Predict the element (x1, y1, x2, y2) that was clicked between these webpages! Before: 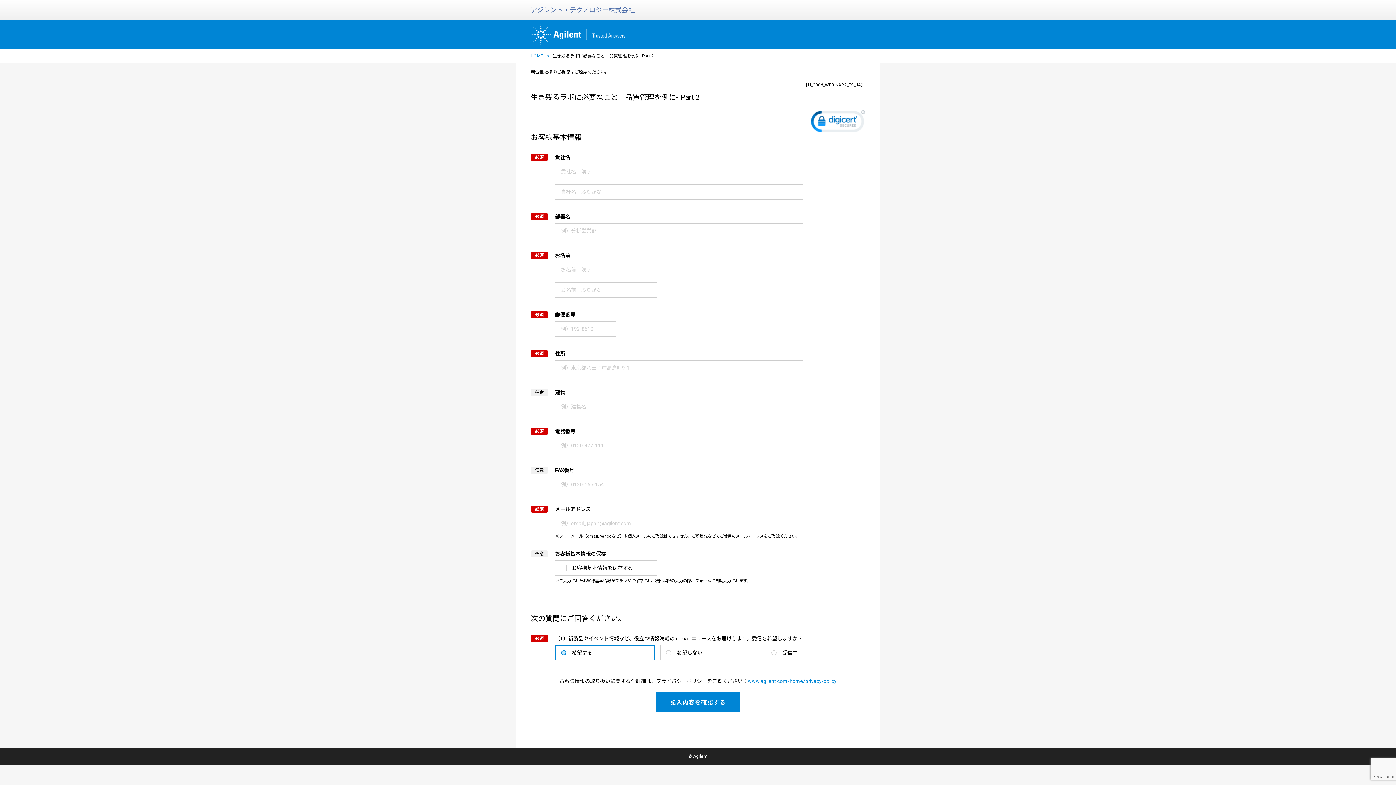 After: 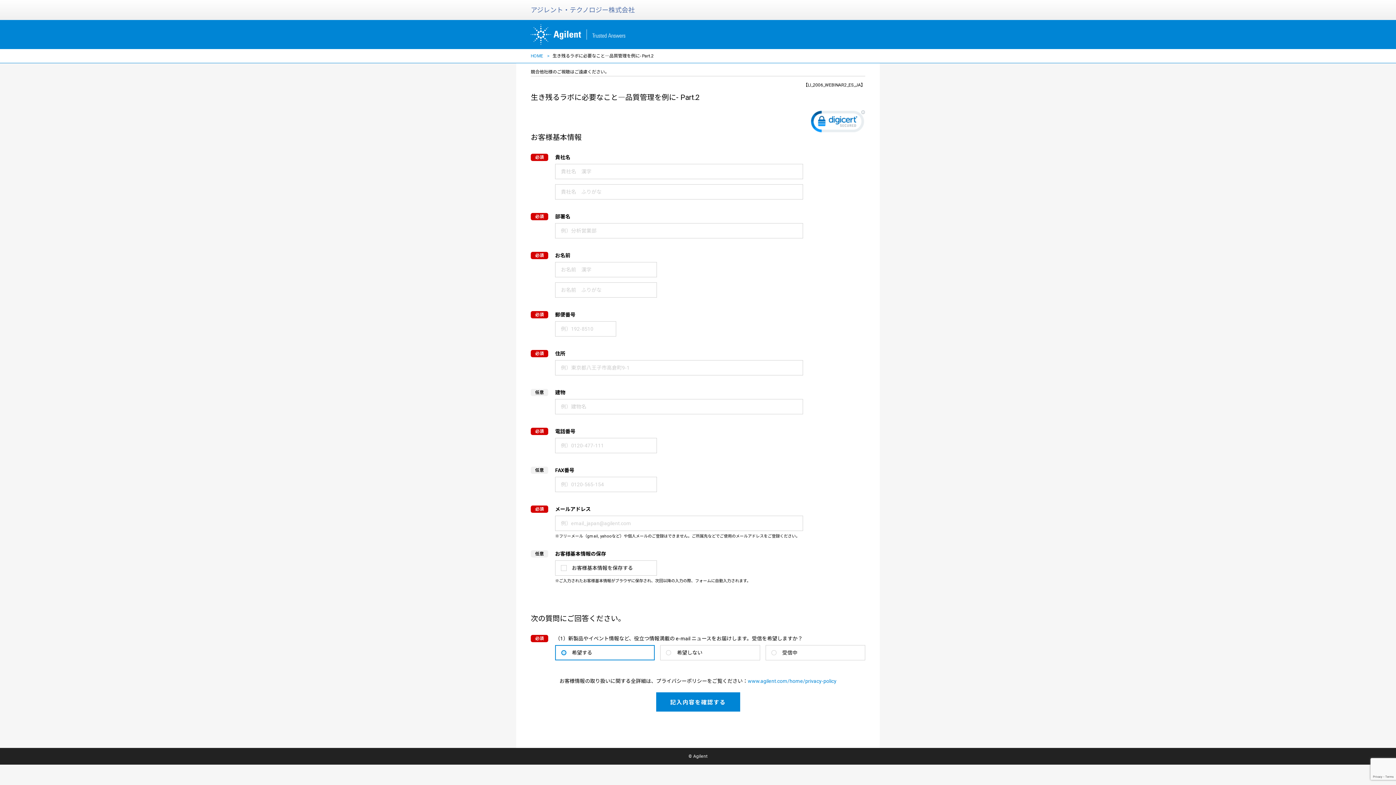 Action: bbox: (810, 110, 865, 135)